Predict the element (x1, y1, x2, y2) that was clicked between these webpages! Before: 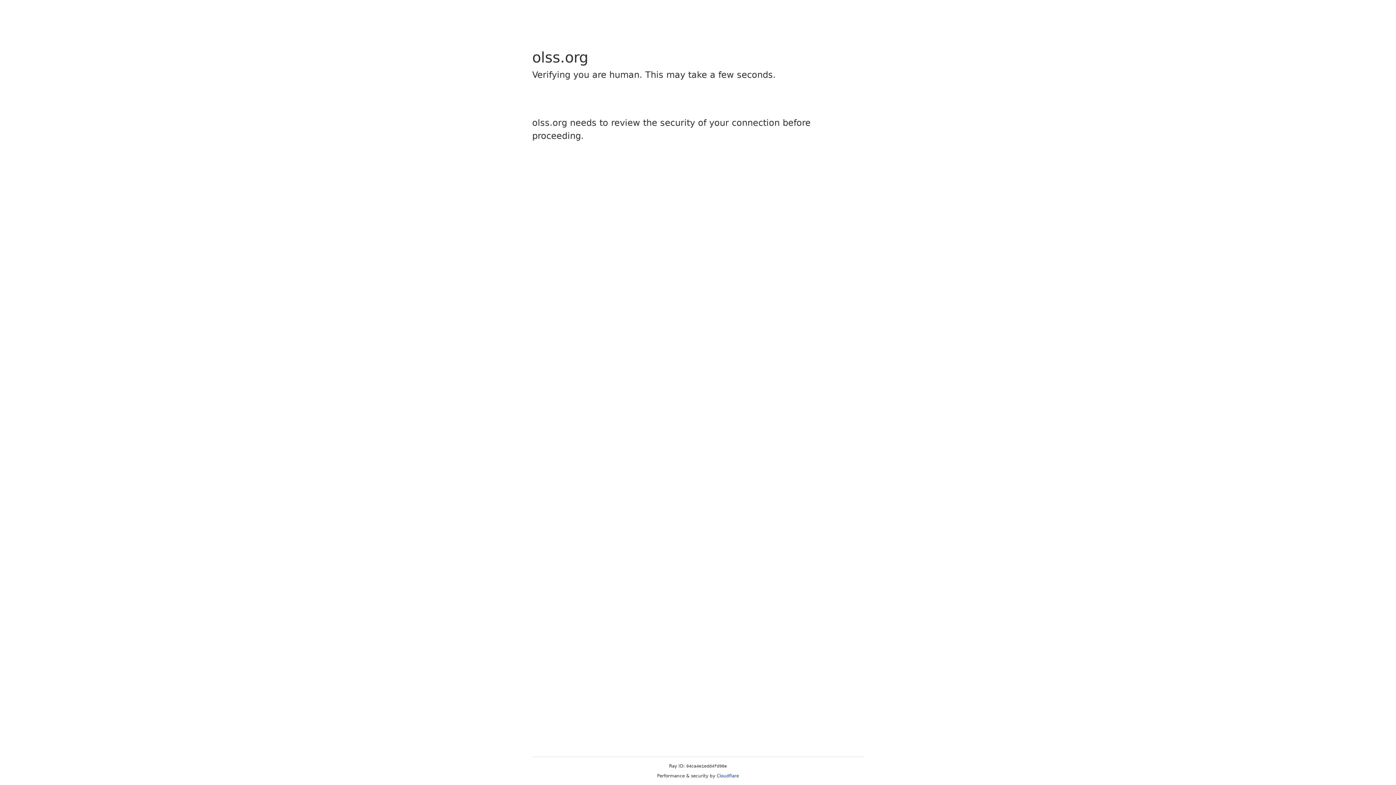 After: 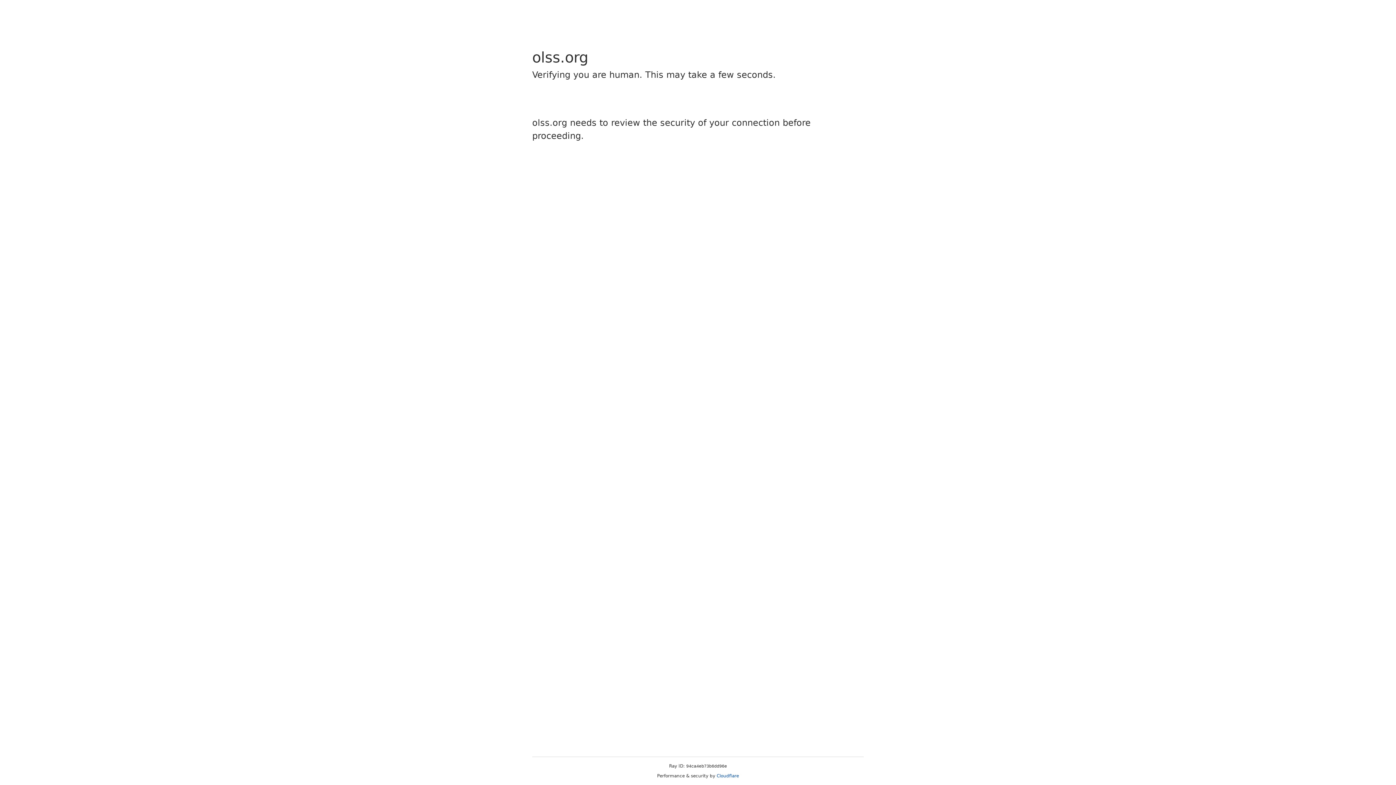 Action: bbox: (716, 773, 739, 778) label: Cloudflare